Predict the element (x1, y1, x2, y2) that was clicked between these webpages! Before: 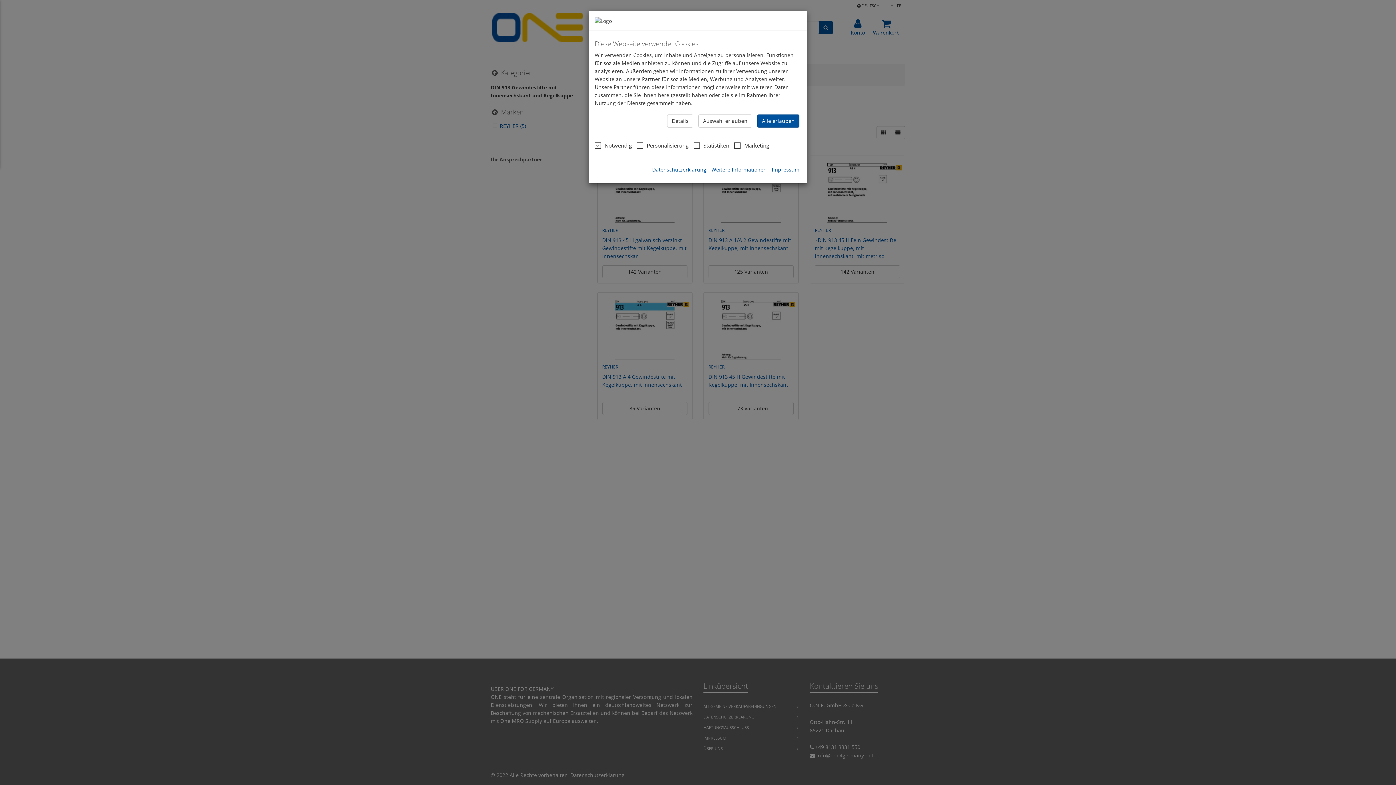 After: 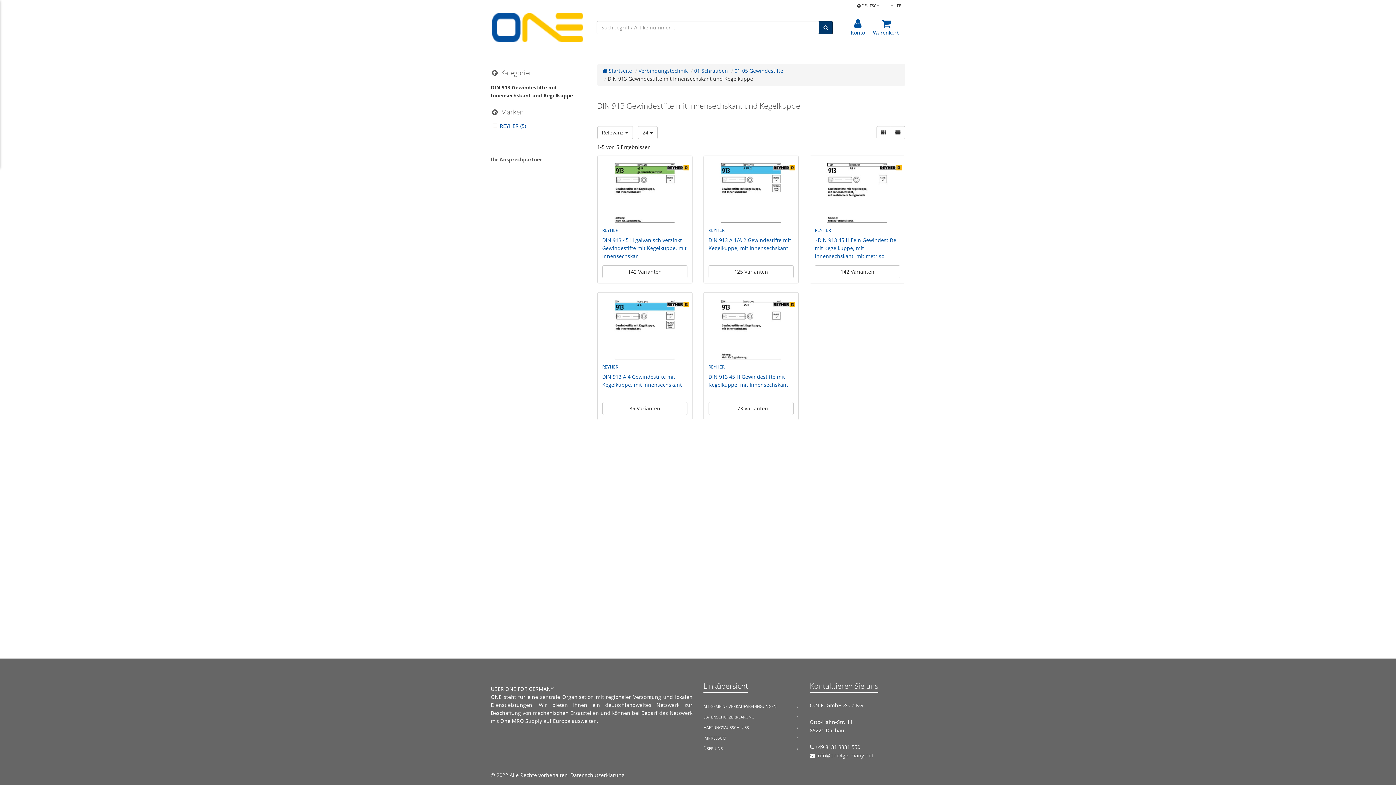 Action: bbox: (698, 114, 752, 127) label: Auswahl erlauben